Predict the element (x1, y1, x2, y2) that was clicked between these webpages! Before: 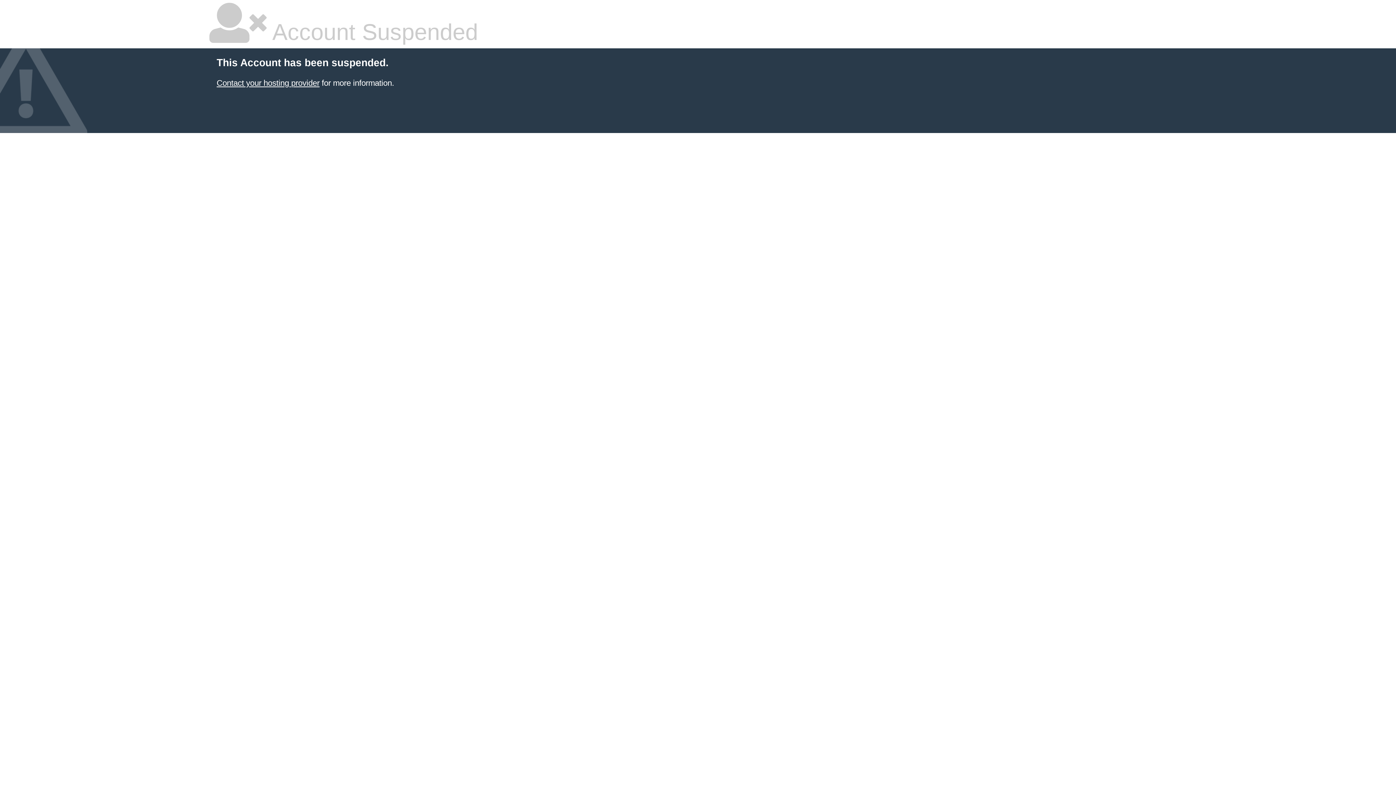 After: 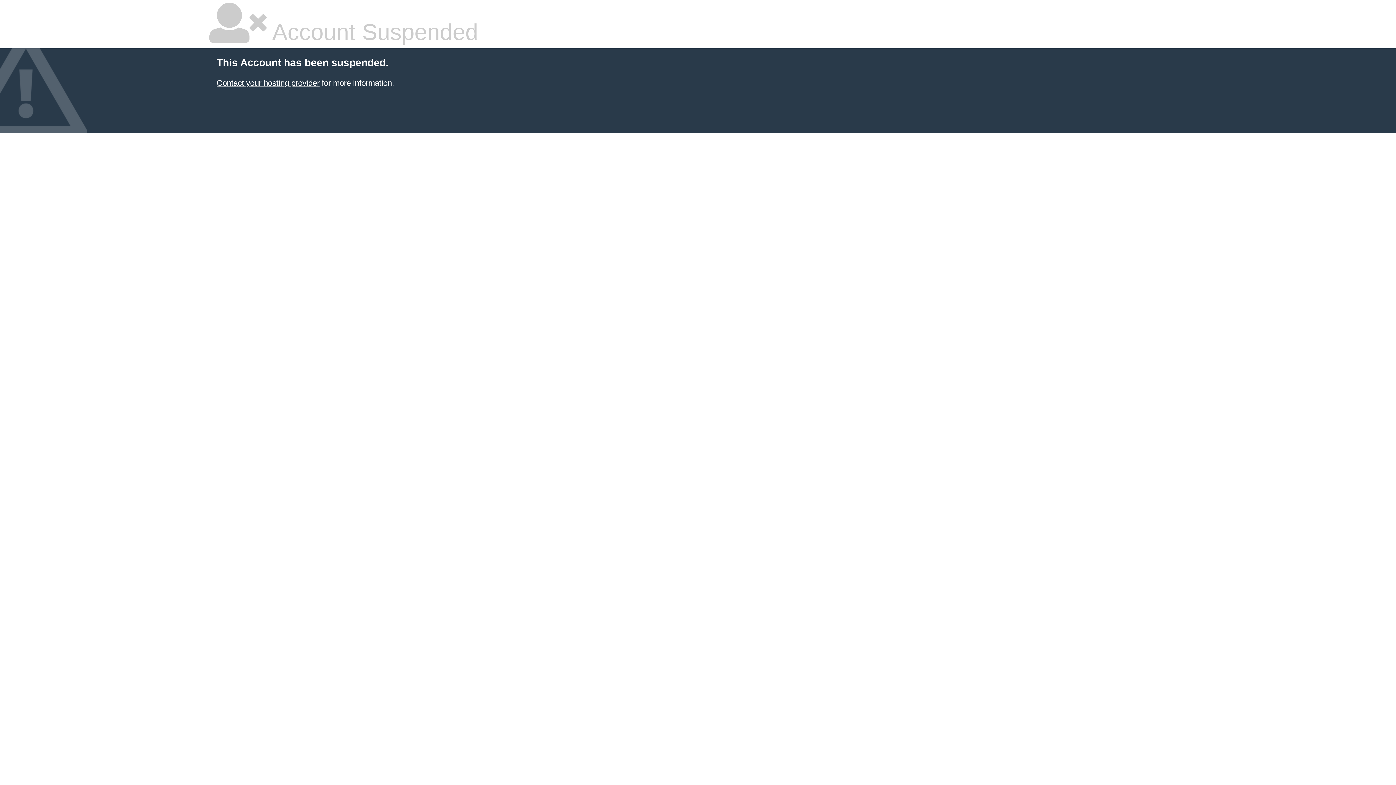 Action: bbox: (216, 78, 319, 87) label: Contact your hosting provider